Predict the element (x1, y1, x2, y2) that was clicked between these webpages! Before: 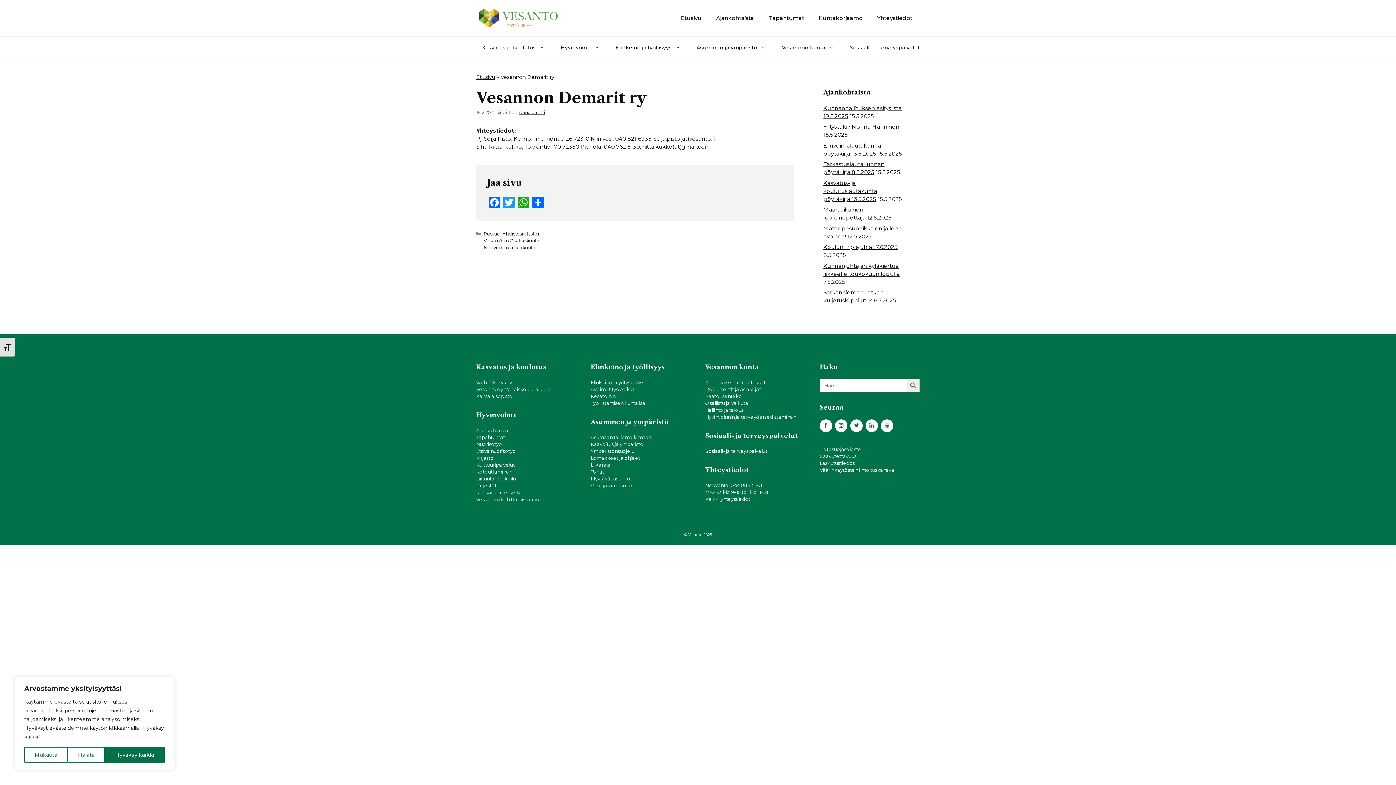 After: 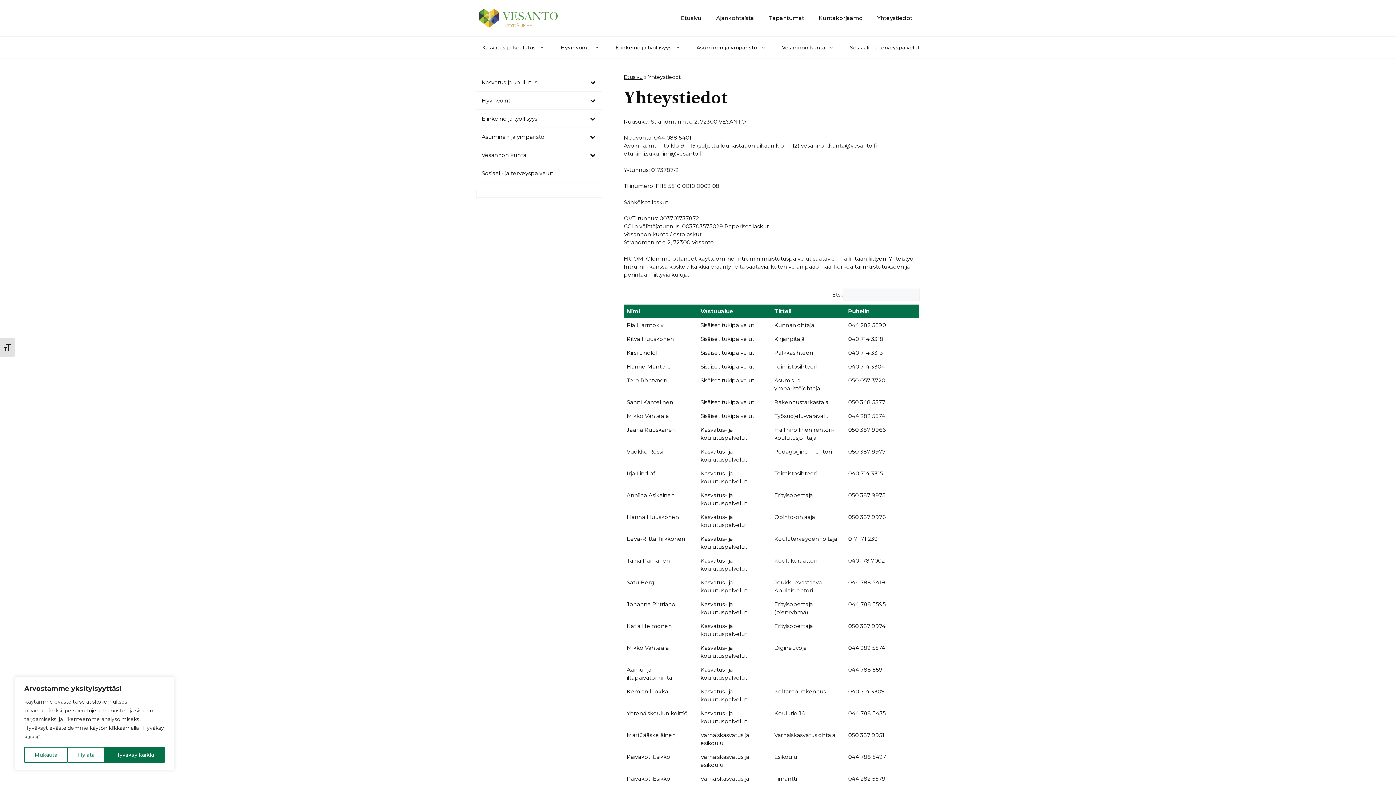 Action: bbox: (705, 496, 750, 502) label: Kaikki yhteystiedot